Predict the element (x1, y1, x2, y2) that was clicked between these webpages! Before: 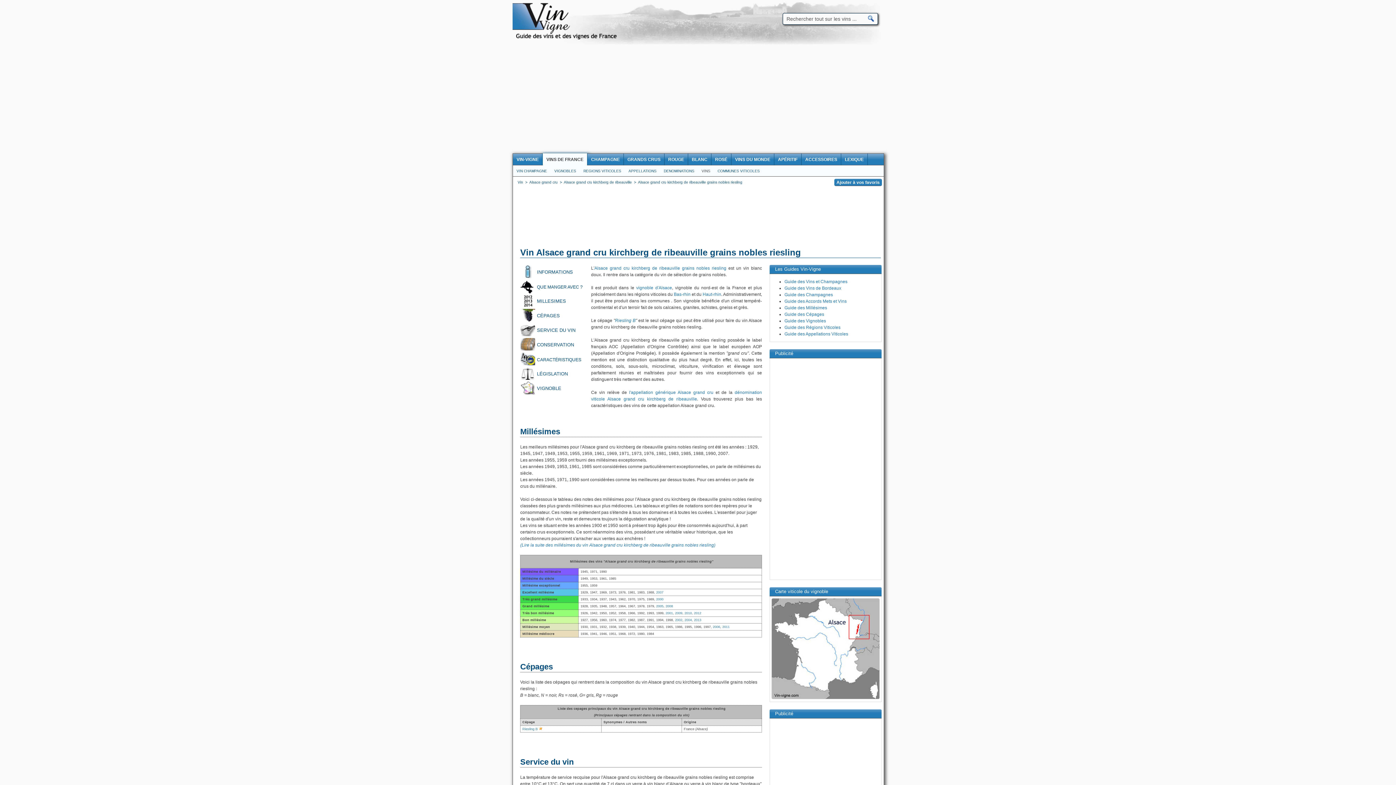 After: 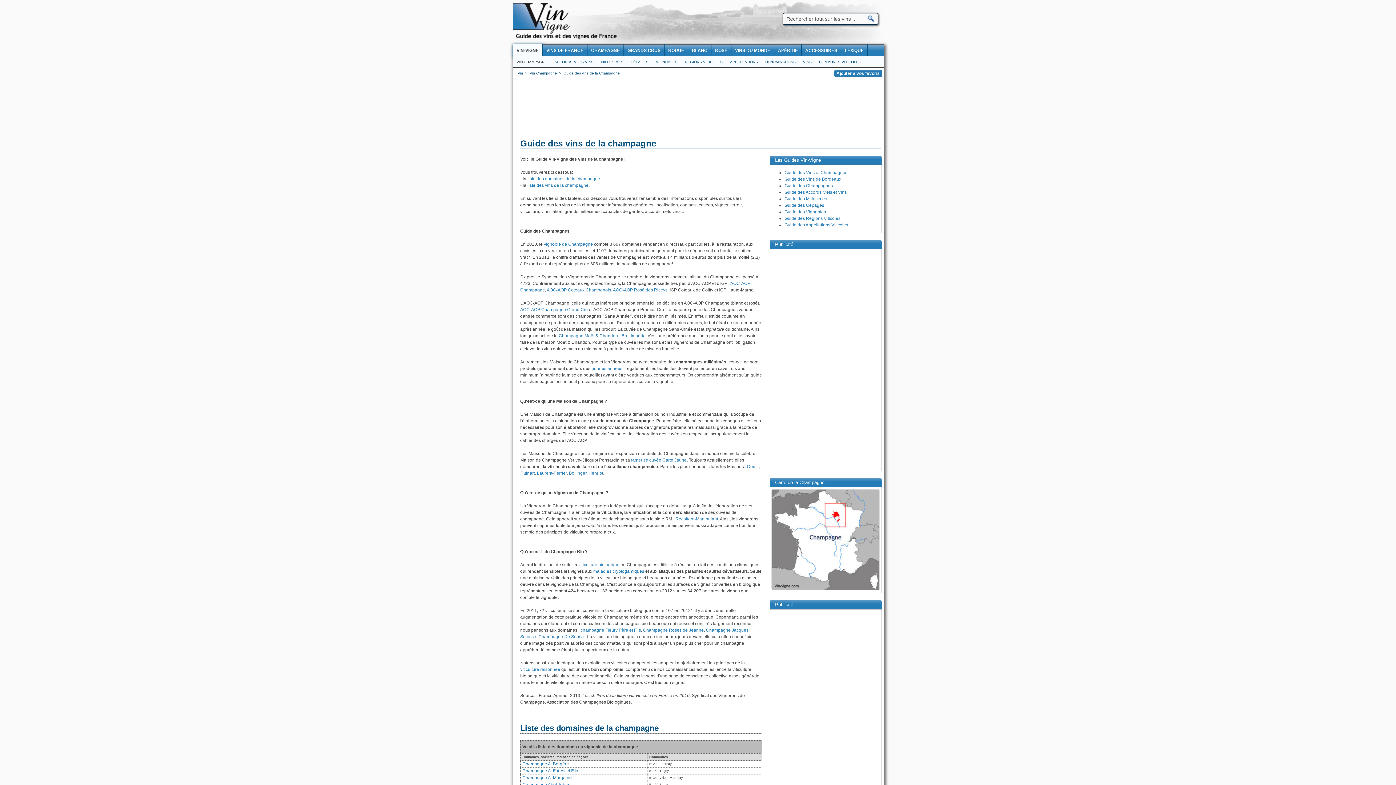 Action: label: Guide des Champagnes bbox: (784, 292, 833, 297)